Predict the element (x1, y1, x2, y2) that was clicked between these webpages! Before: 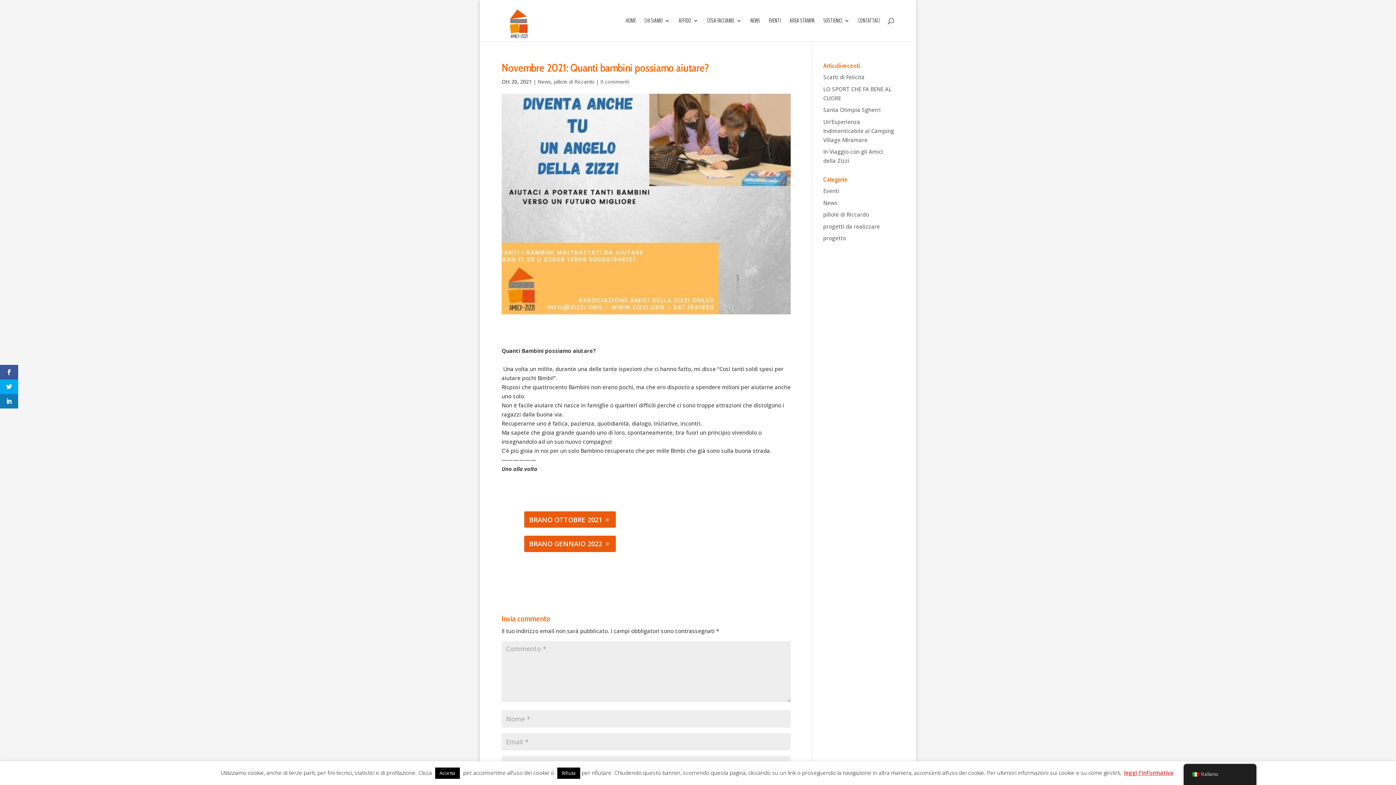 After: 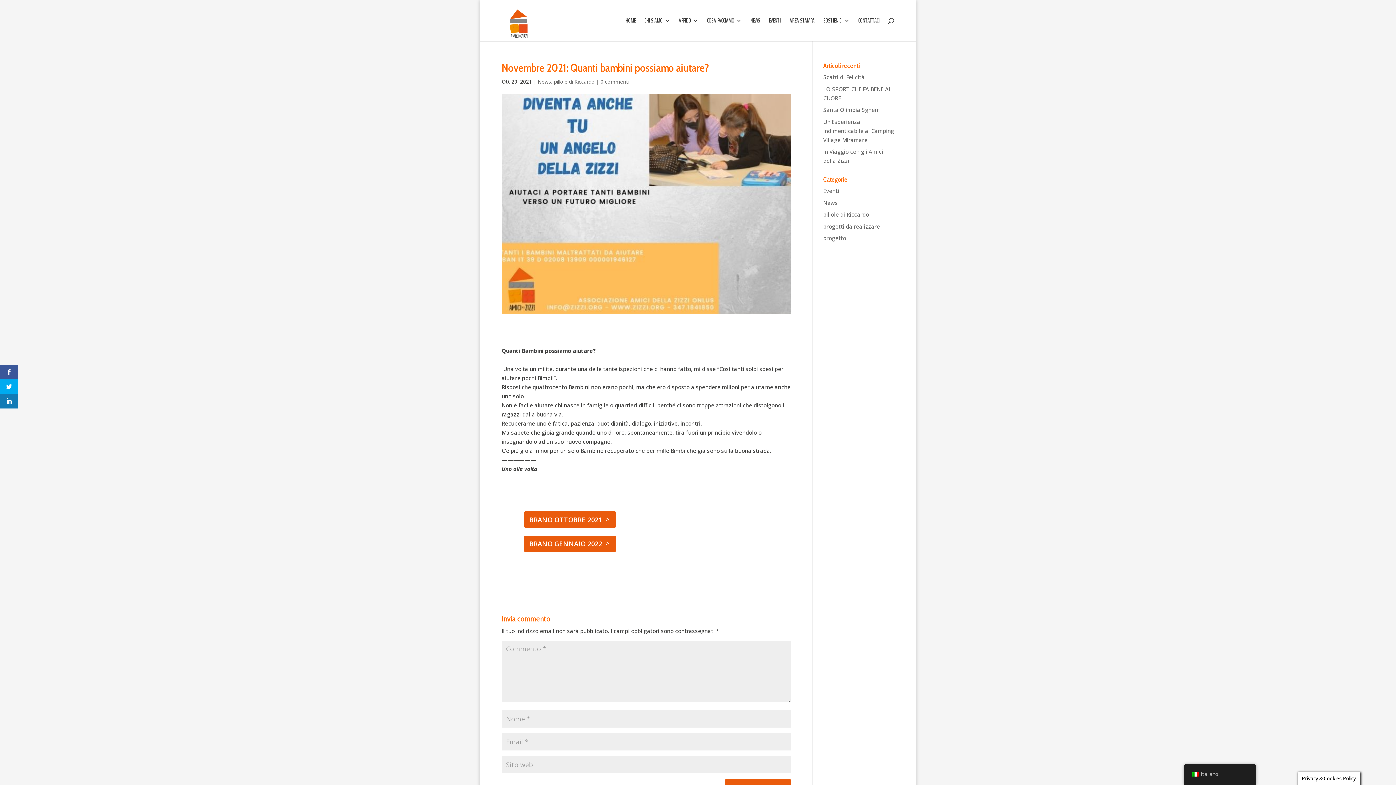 Action: bbox: (435, 768, 460, 779) label: Accetta